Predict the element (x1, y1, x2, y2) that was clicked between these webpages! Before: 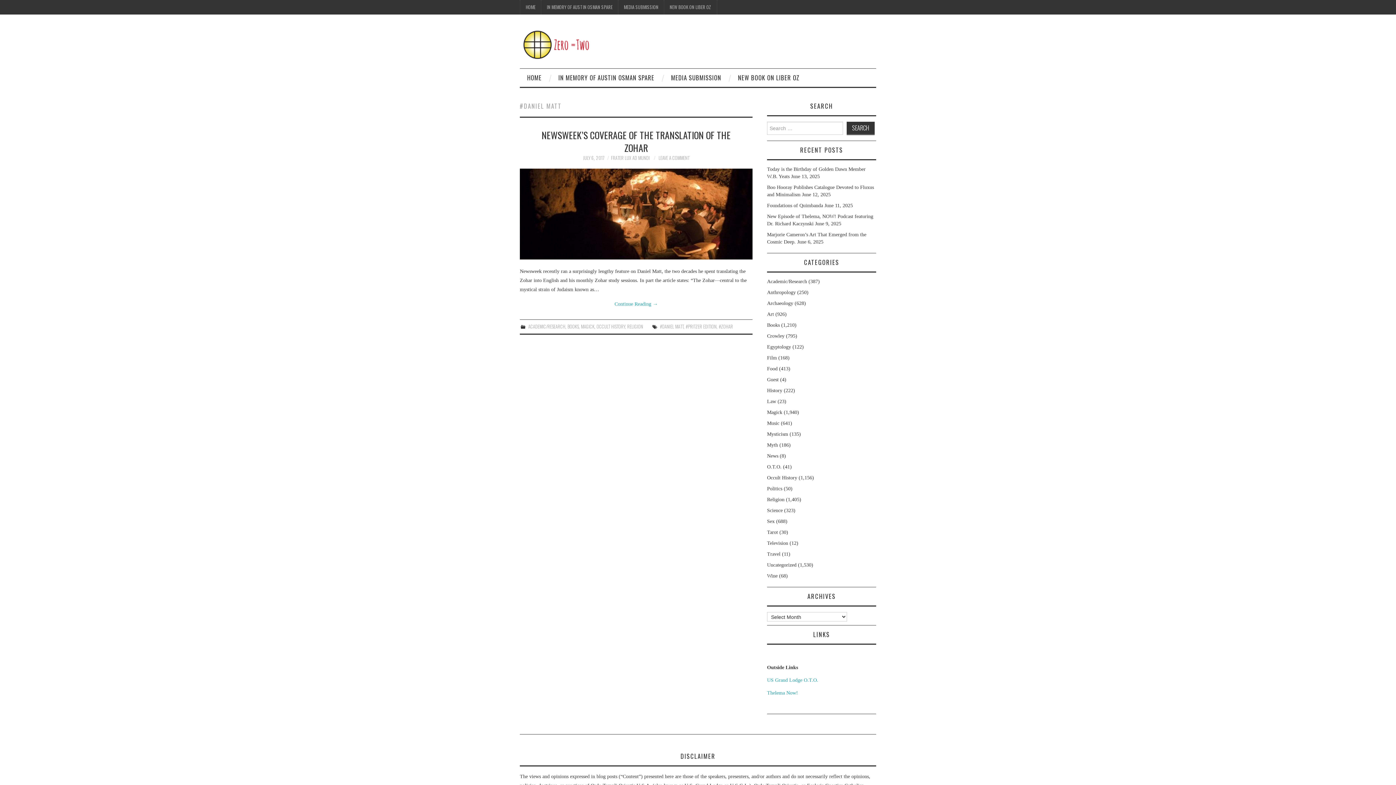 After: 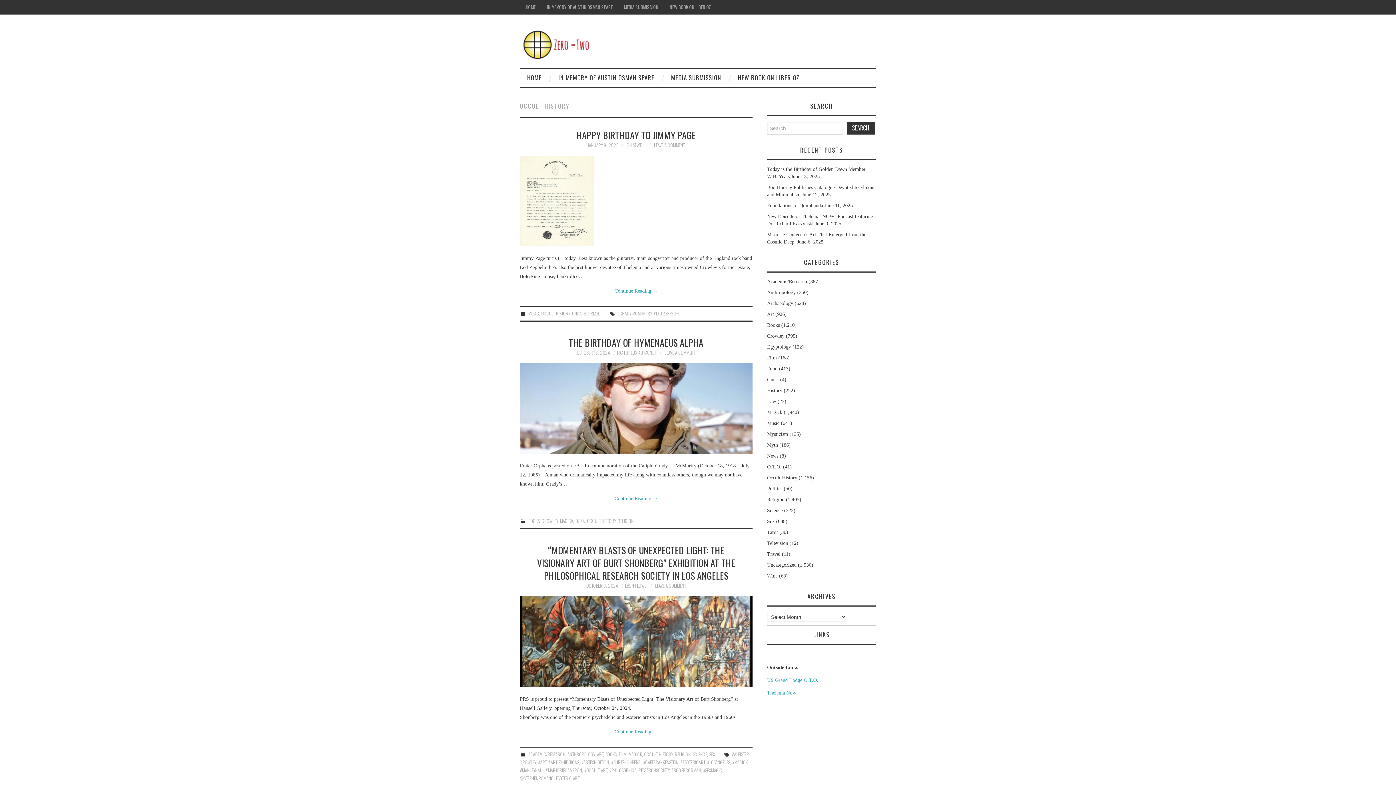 Action: label: OCCULT HISTORY bbox: (596, 323, 625, 330)